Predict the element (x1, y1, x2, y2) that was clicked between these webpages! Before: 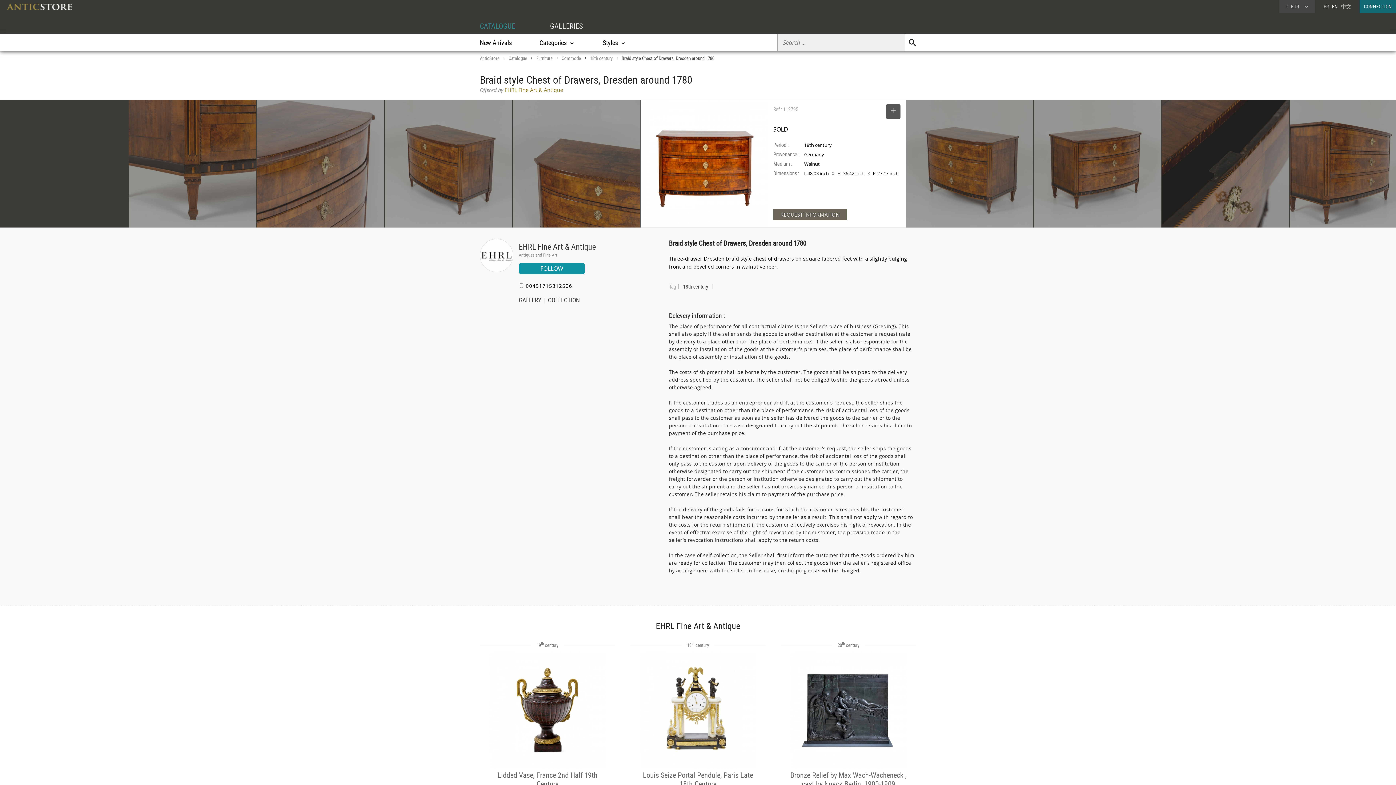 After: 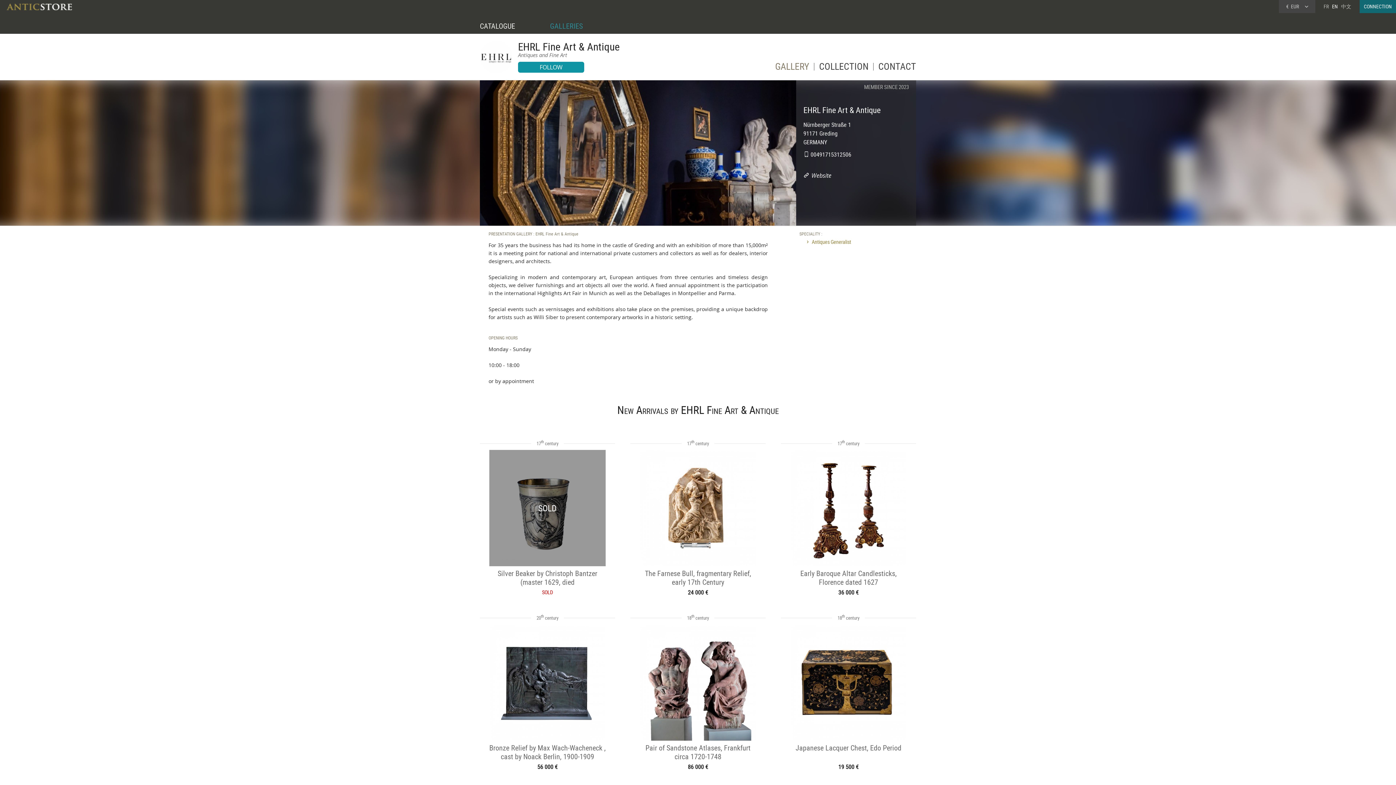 Action: label: GALLERY bbox: (518, 297, 541, 306)